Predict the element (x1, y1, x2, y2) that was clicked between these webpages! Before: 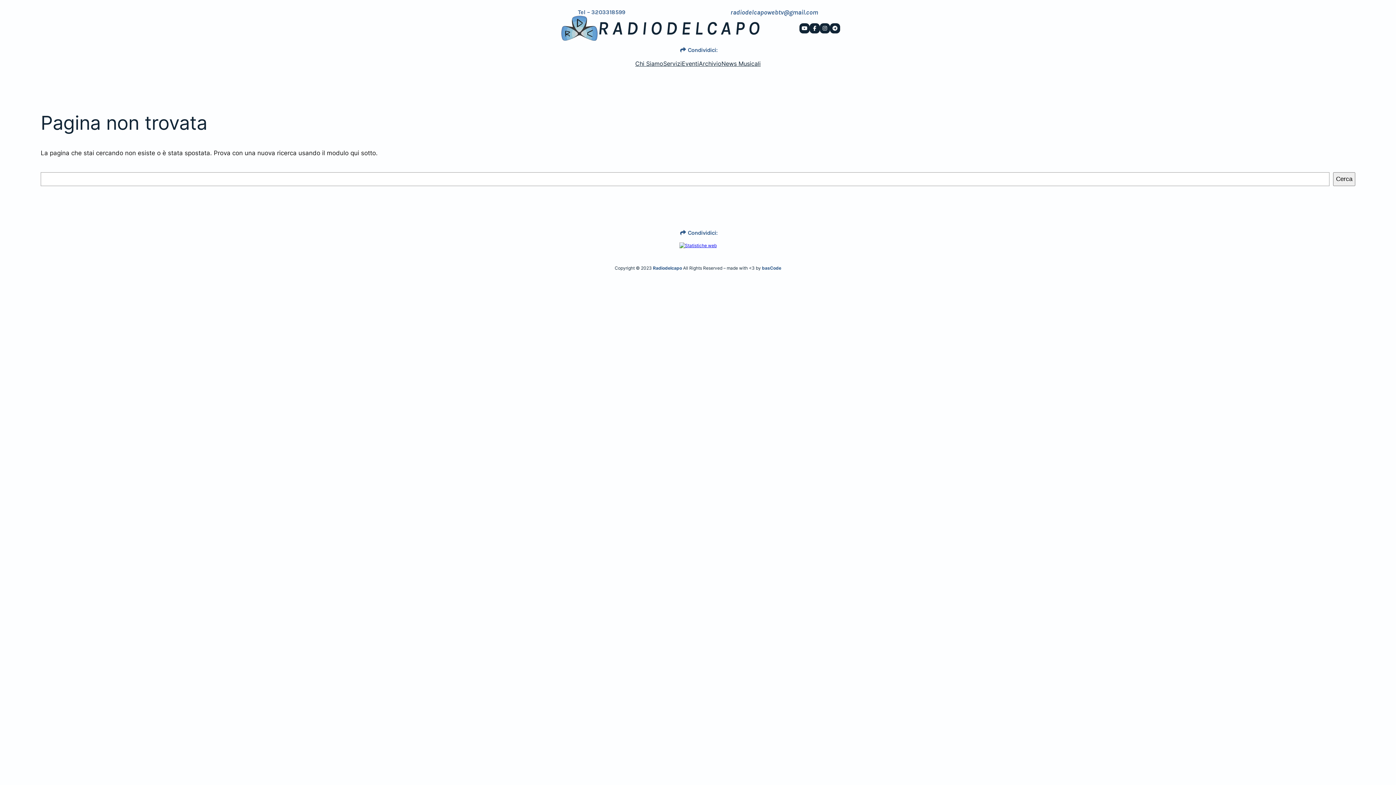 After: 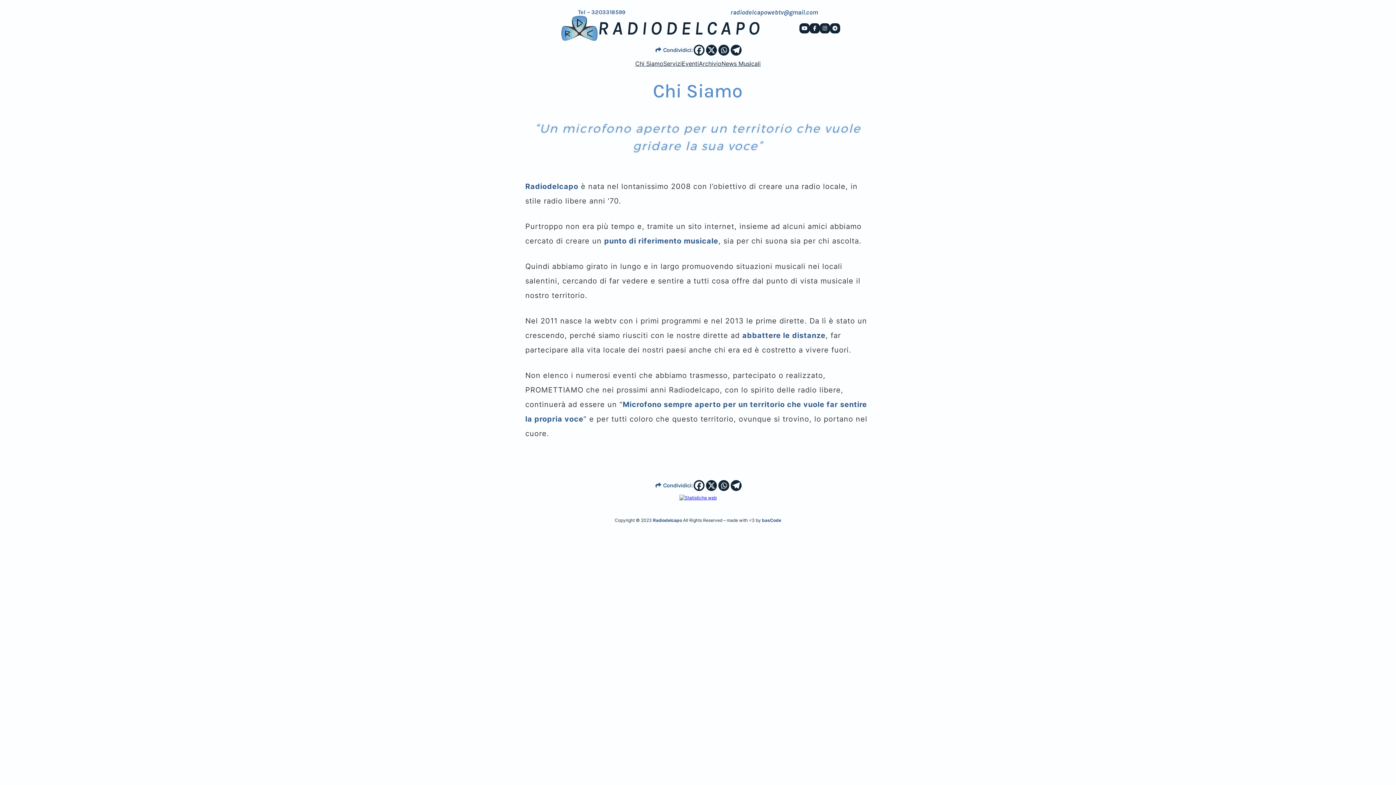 Action: label: Chi Siamo bbox: (635, 59, 663, 68)